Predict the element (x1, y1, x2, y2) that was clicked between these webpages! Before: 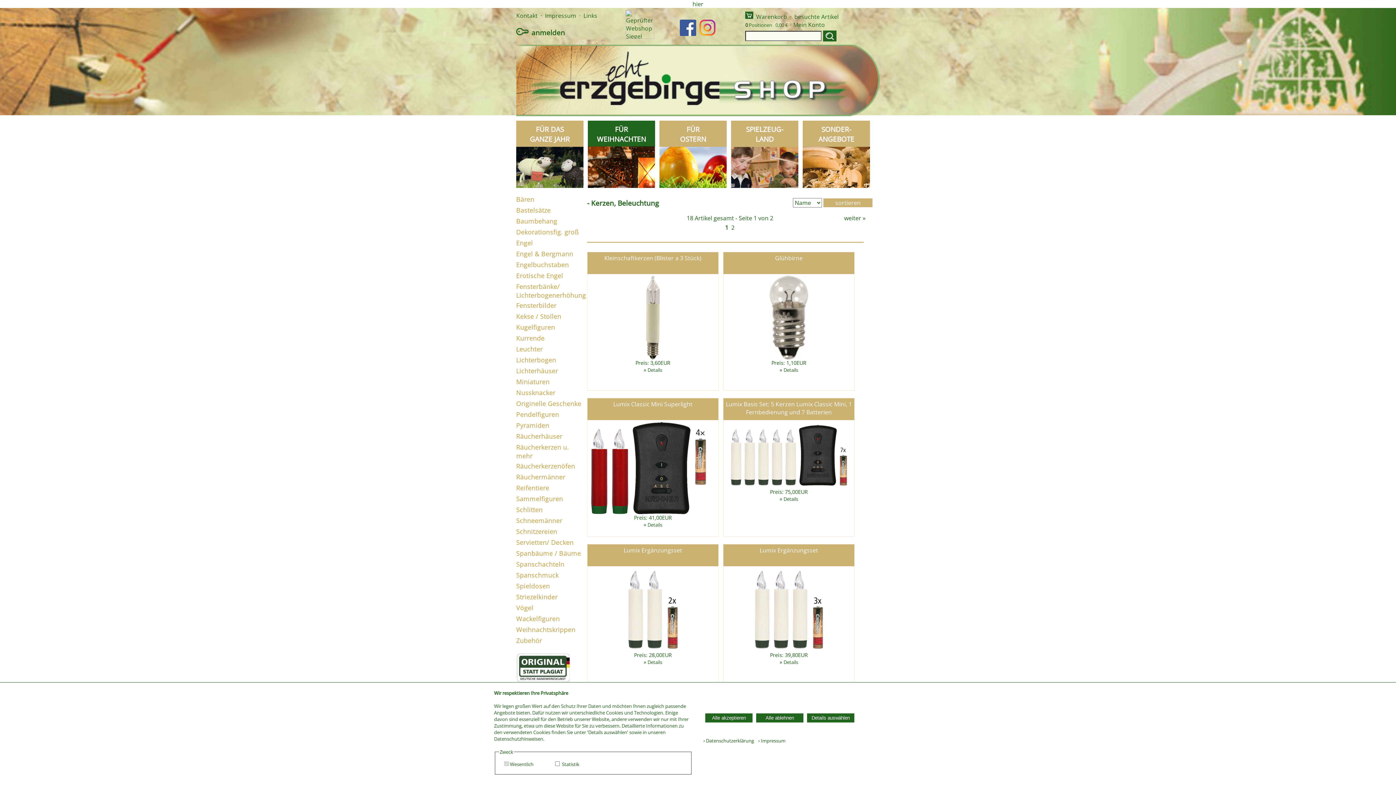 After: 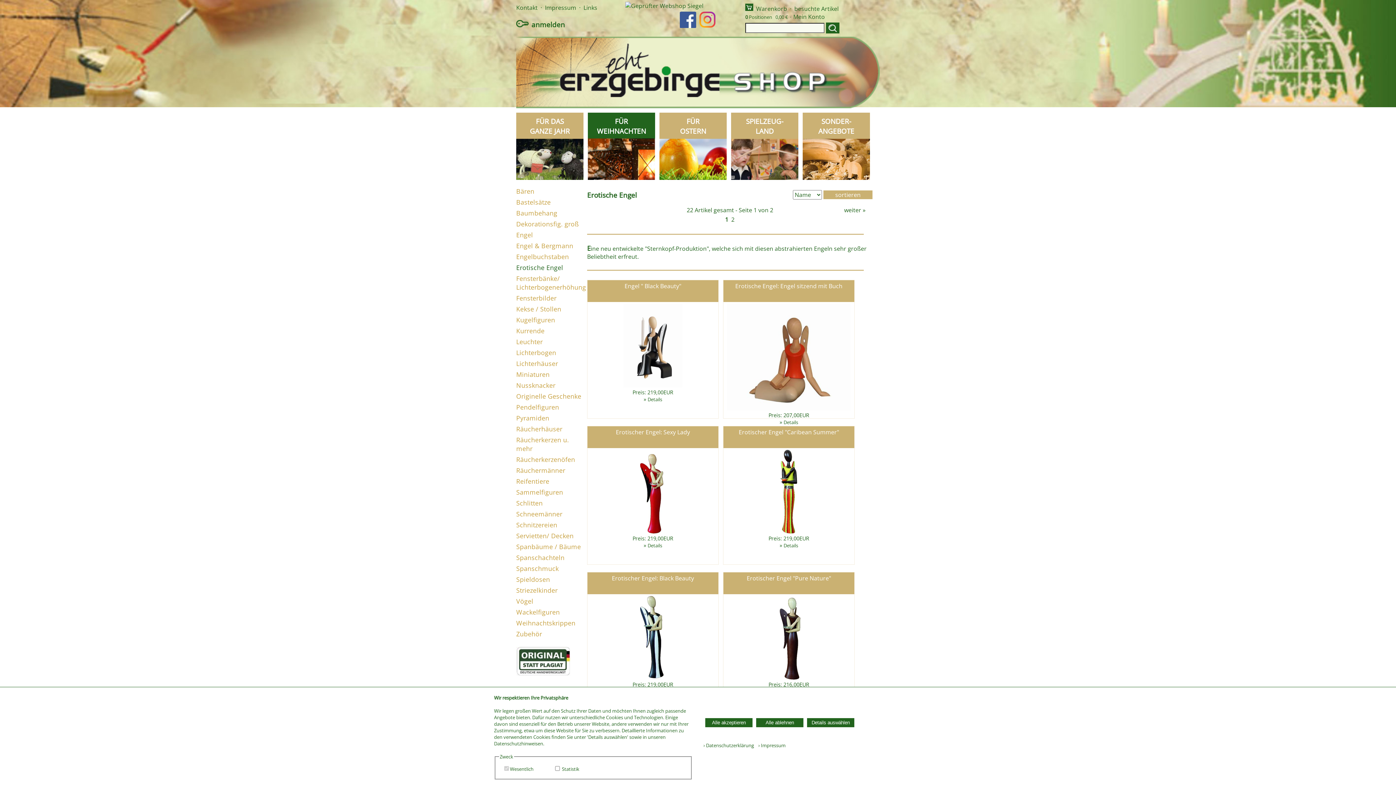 Action: label: Erotische Engel bbox: (516, 271, 563, 280)